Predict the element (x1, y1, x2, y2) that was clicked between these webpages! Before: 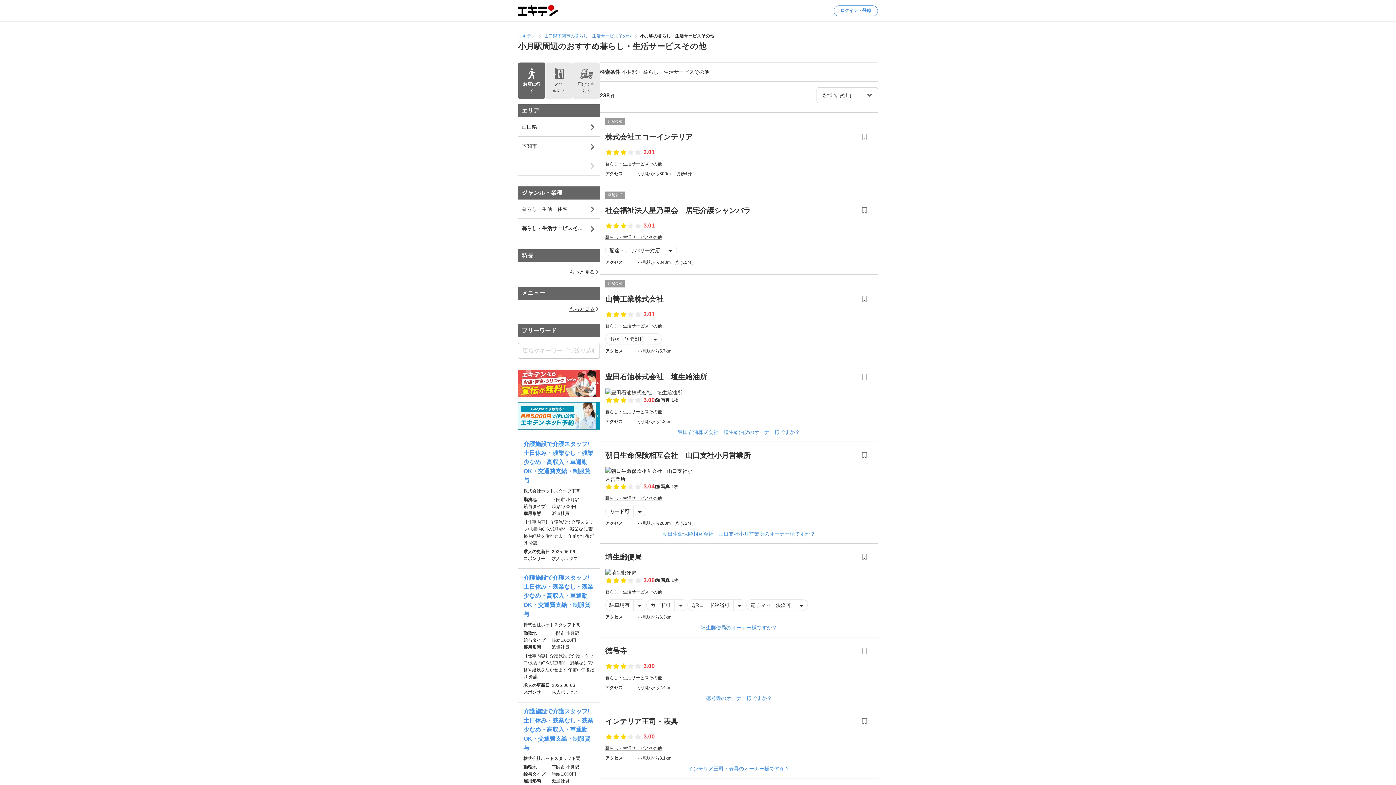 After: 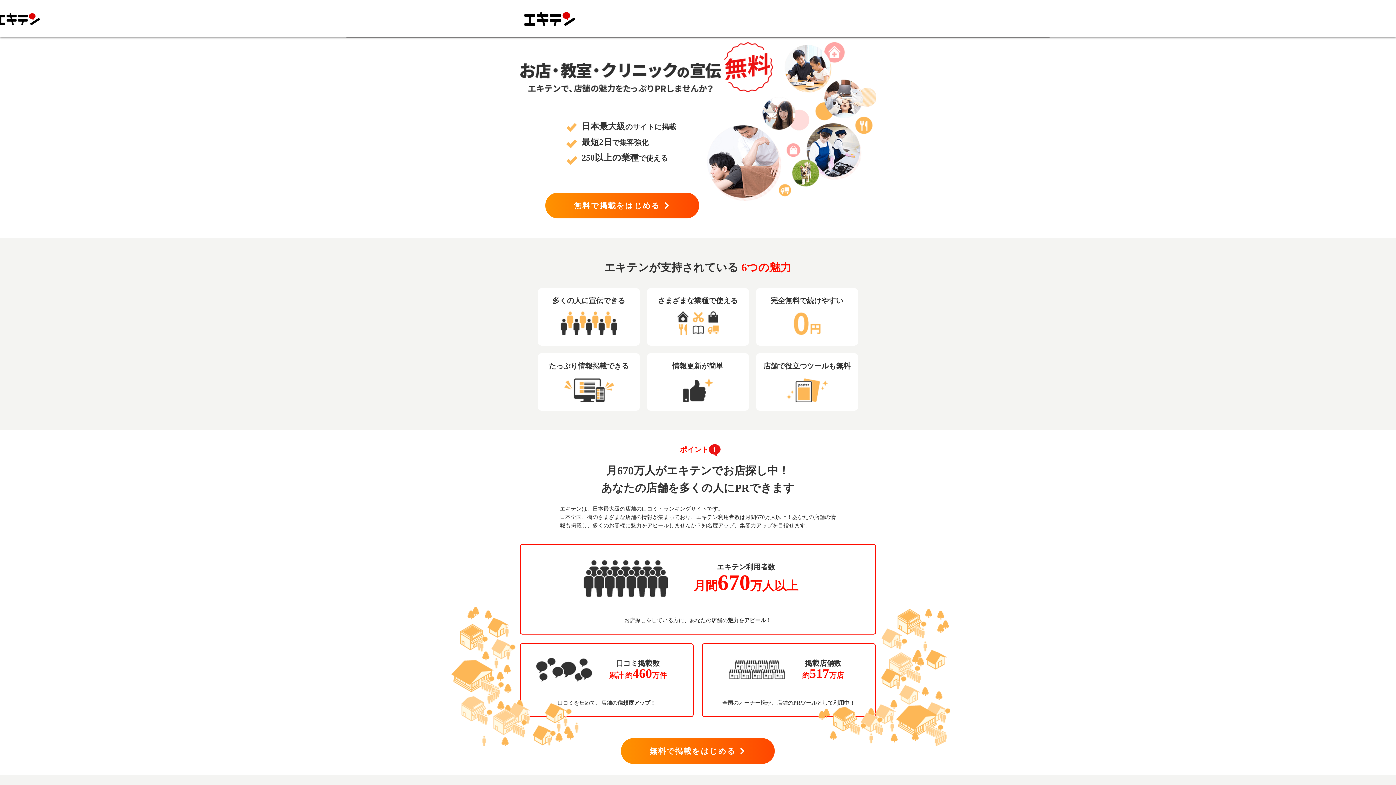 Action: bbox: (706, 694, 772, 702) label: 徳号寺のオーナー様ですか？